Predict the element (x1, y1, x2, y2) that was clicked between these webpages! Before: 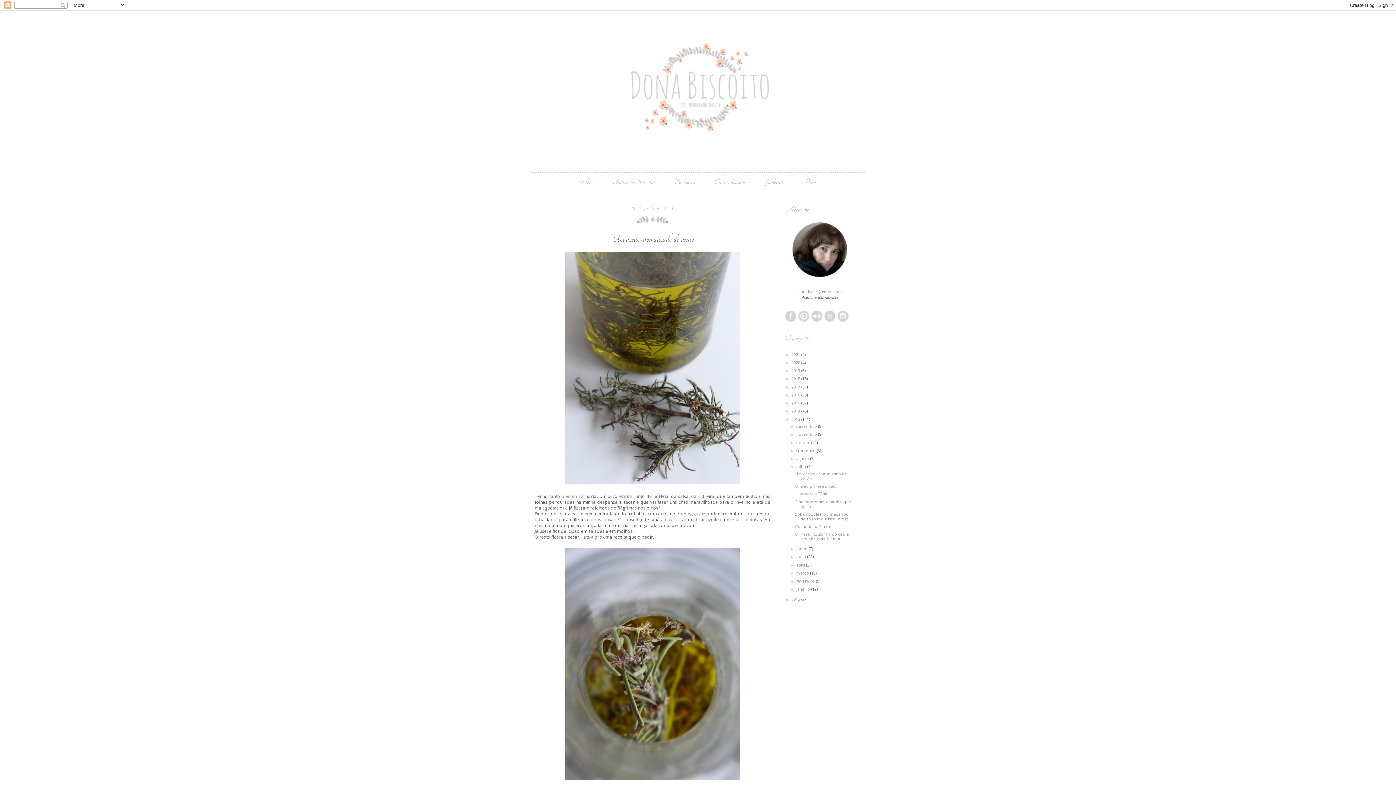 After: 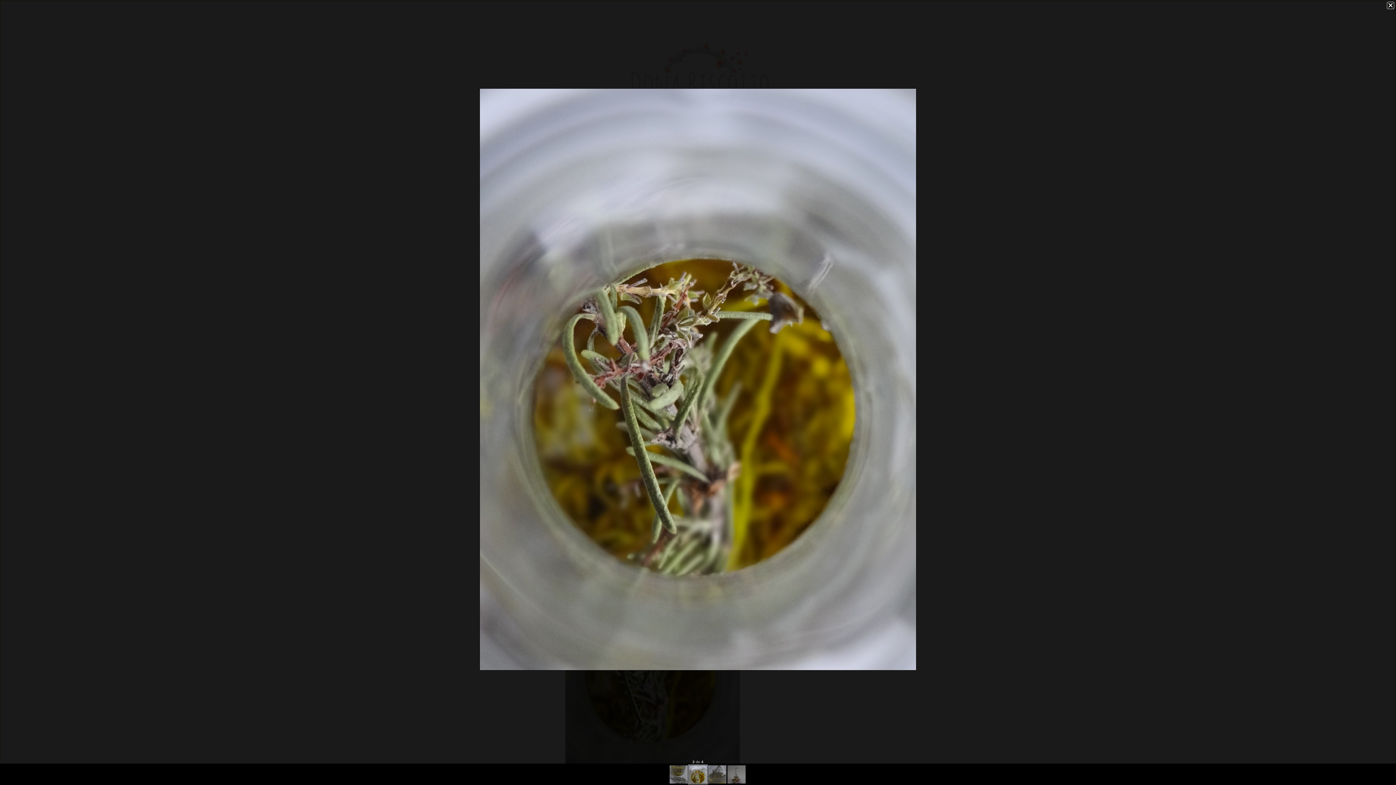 Action: bbox: (563, 777, 741, 783)